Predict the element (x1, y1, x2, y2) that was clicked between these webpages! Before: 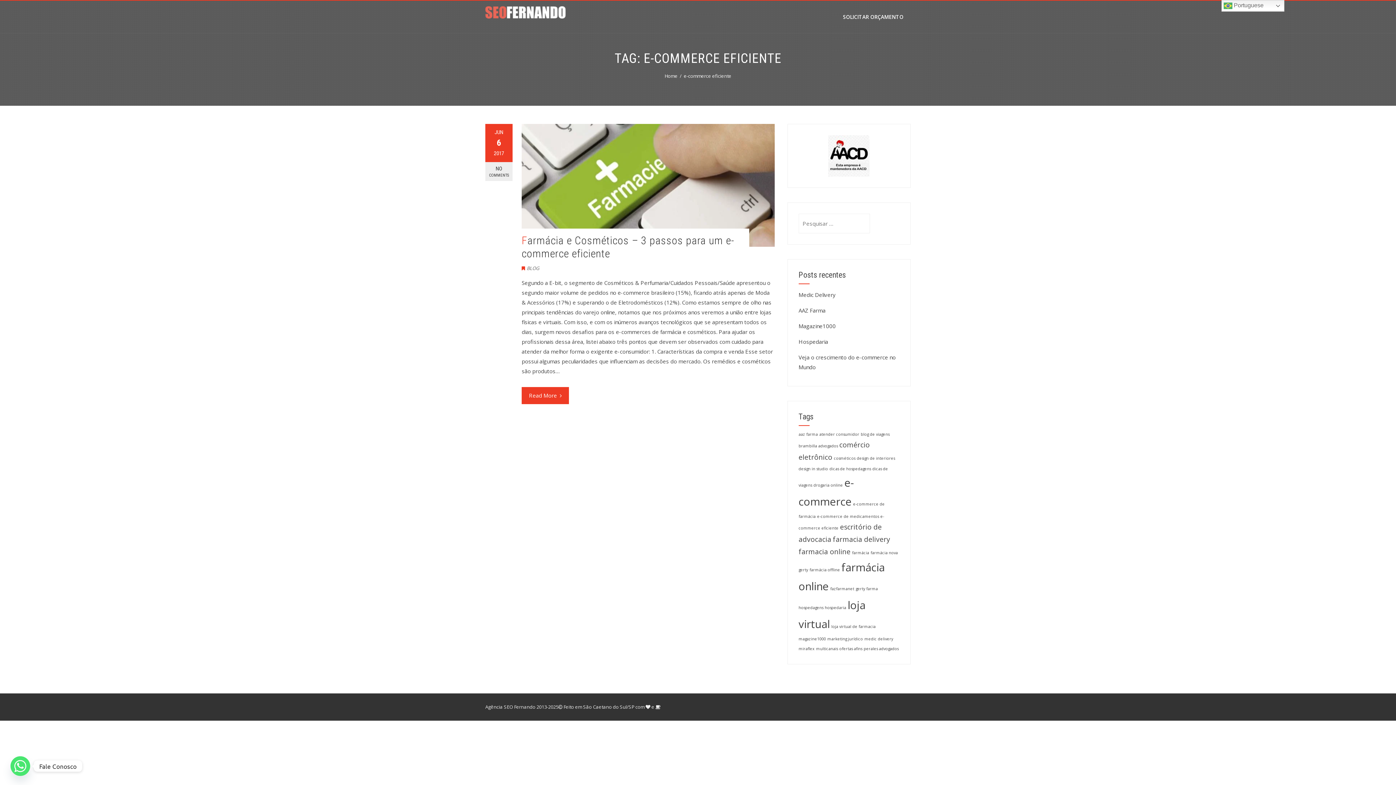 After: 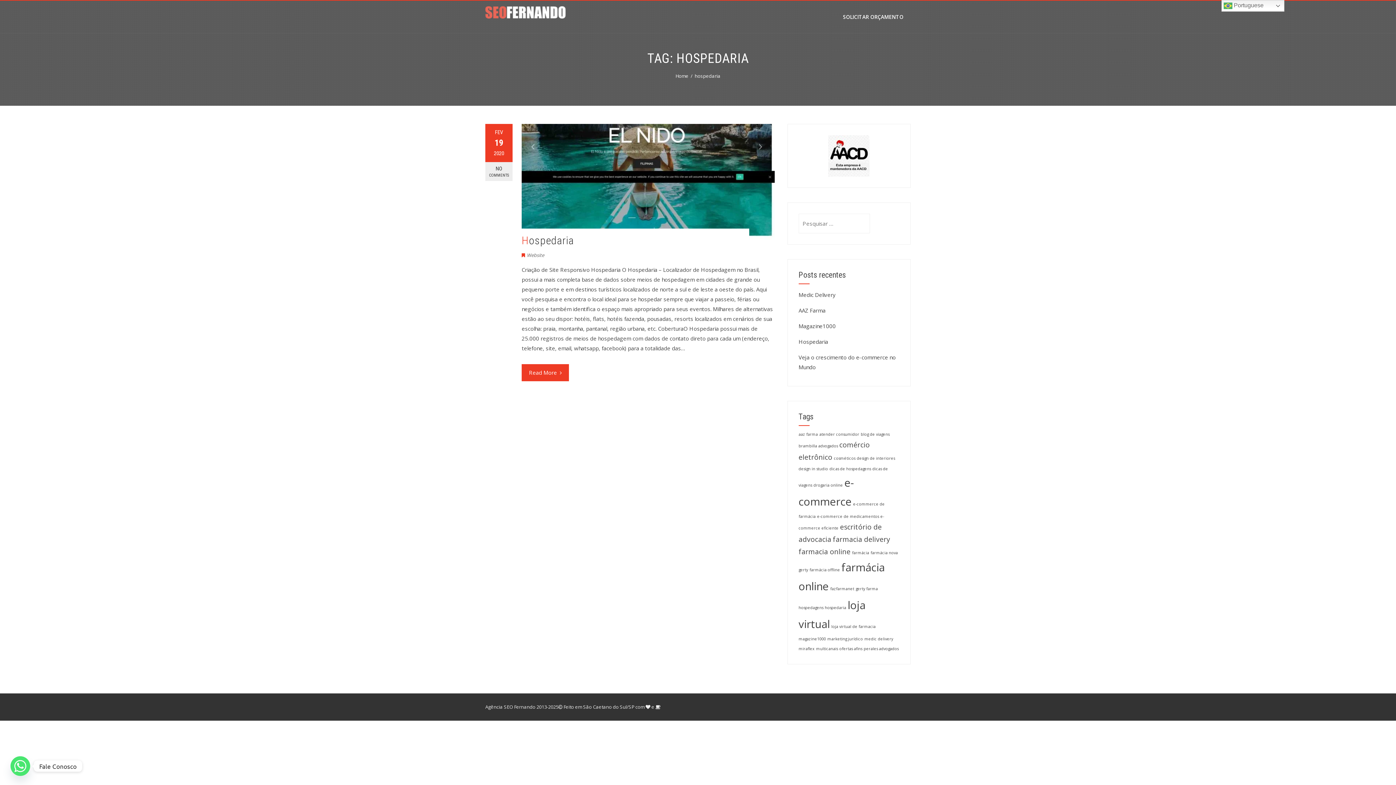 Action: bbox: (824, 605, 846, 610) label: hospedaria (1 item)